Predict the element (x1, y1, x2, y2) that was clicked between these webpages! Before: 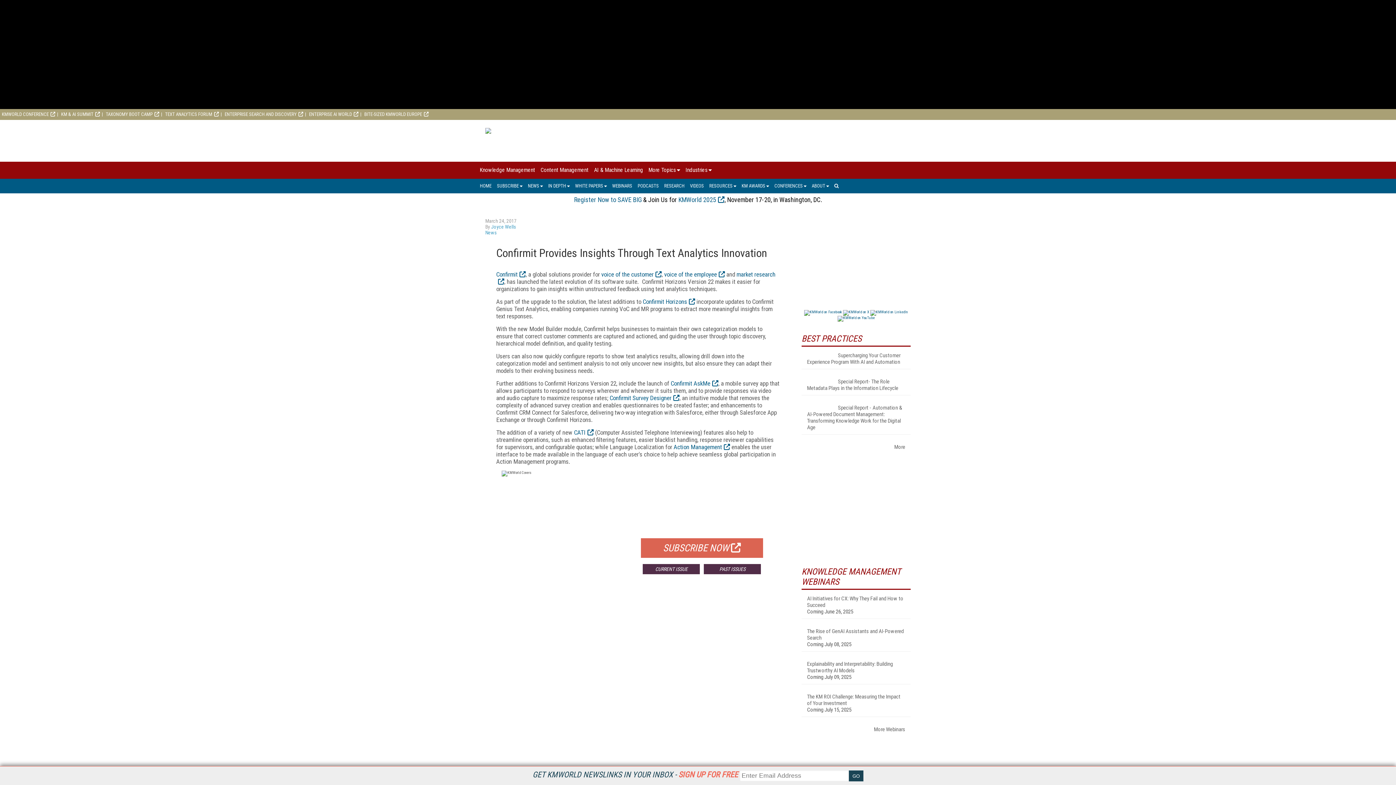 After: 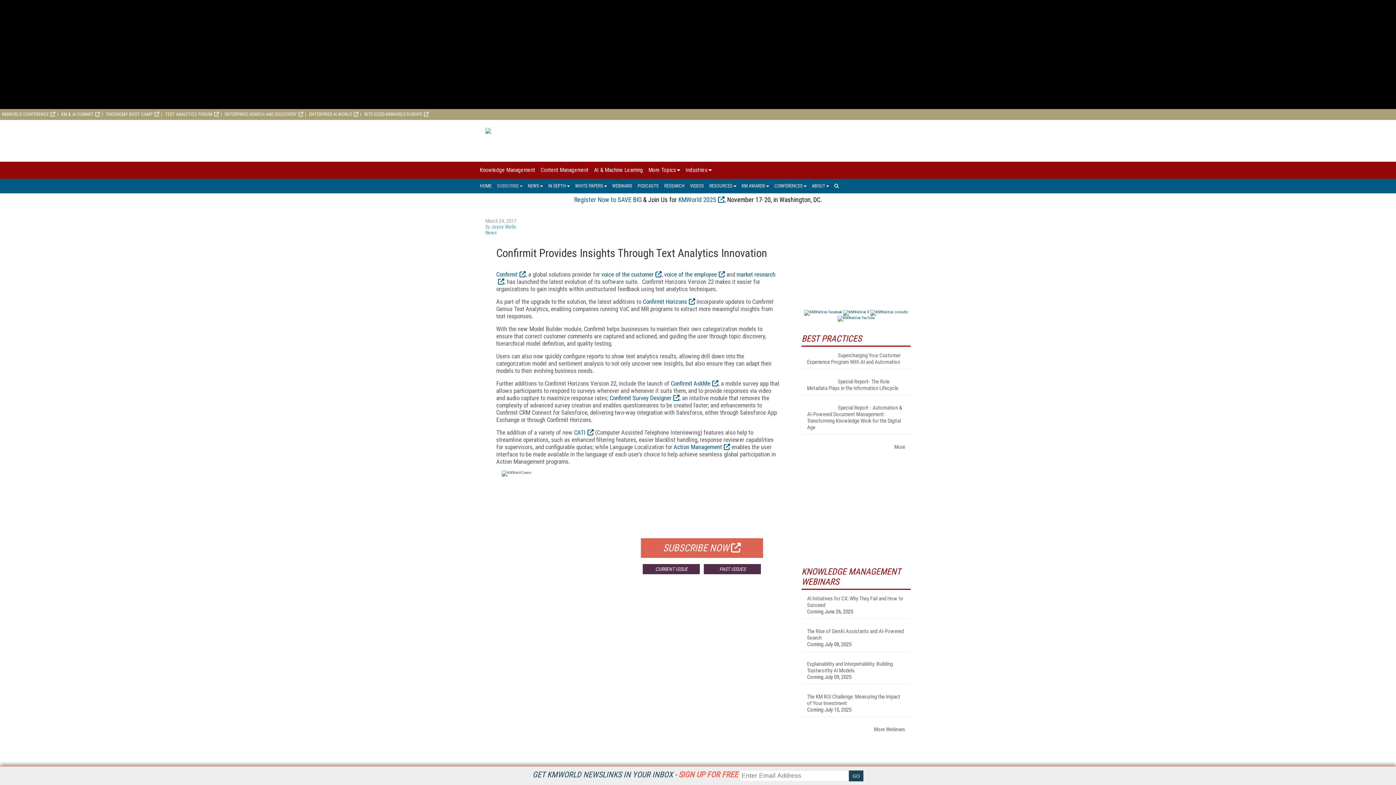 Action: bbox: (497, 178, 522, 193) label: SUBSCRIBE